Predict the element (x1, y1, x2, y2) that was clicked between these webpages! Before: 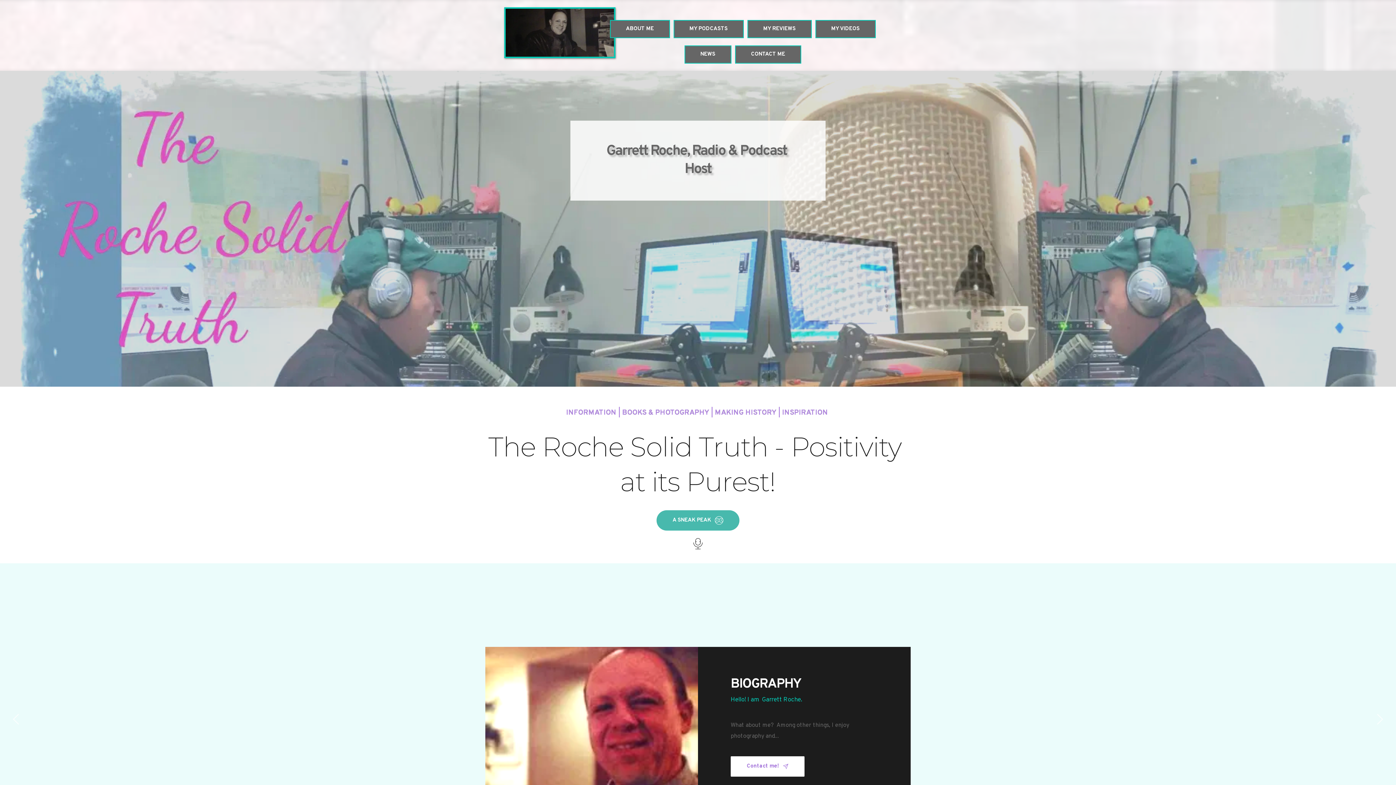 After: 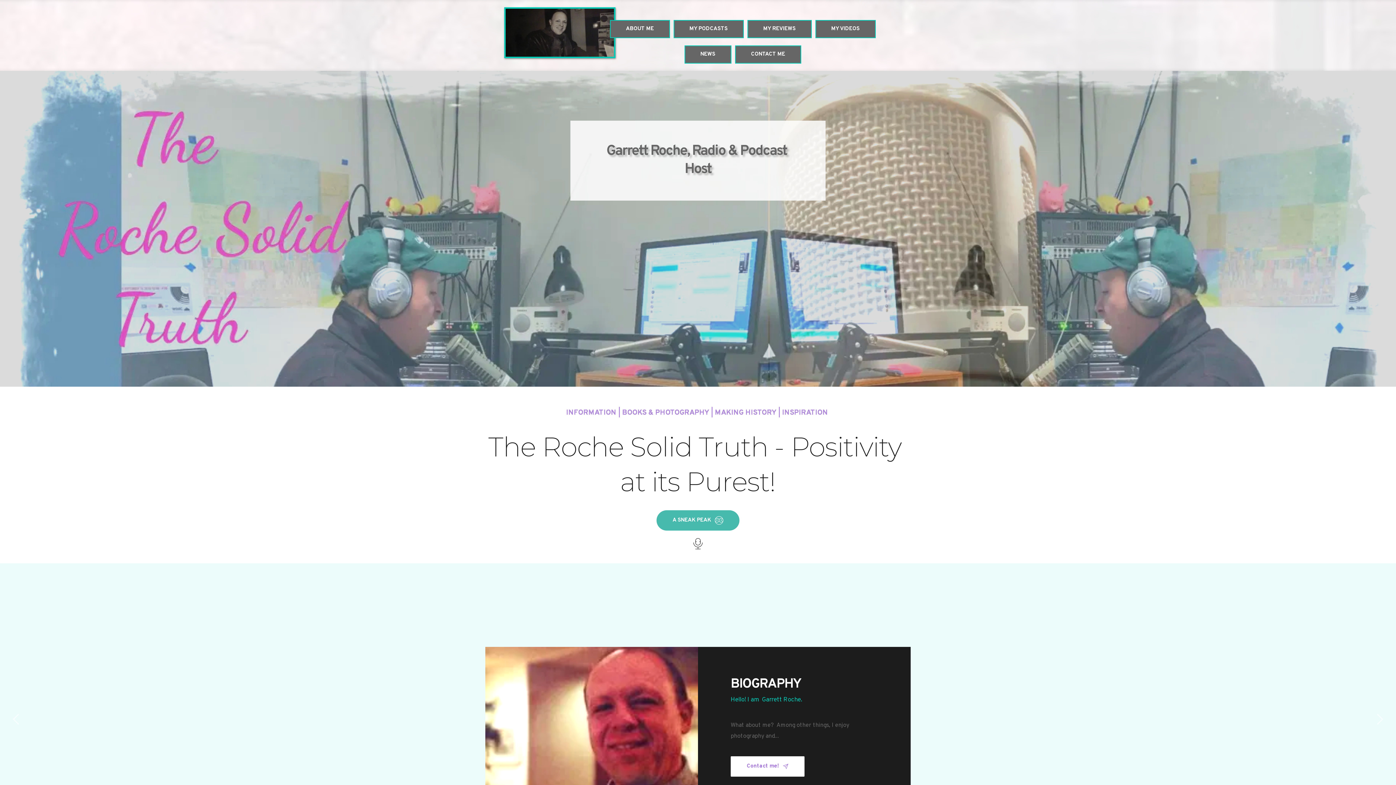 Action: label: MY REVIEWS bbox: (747, 20, 811, 38)